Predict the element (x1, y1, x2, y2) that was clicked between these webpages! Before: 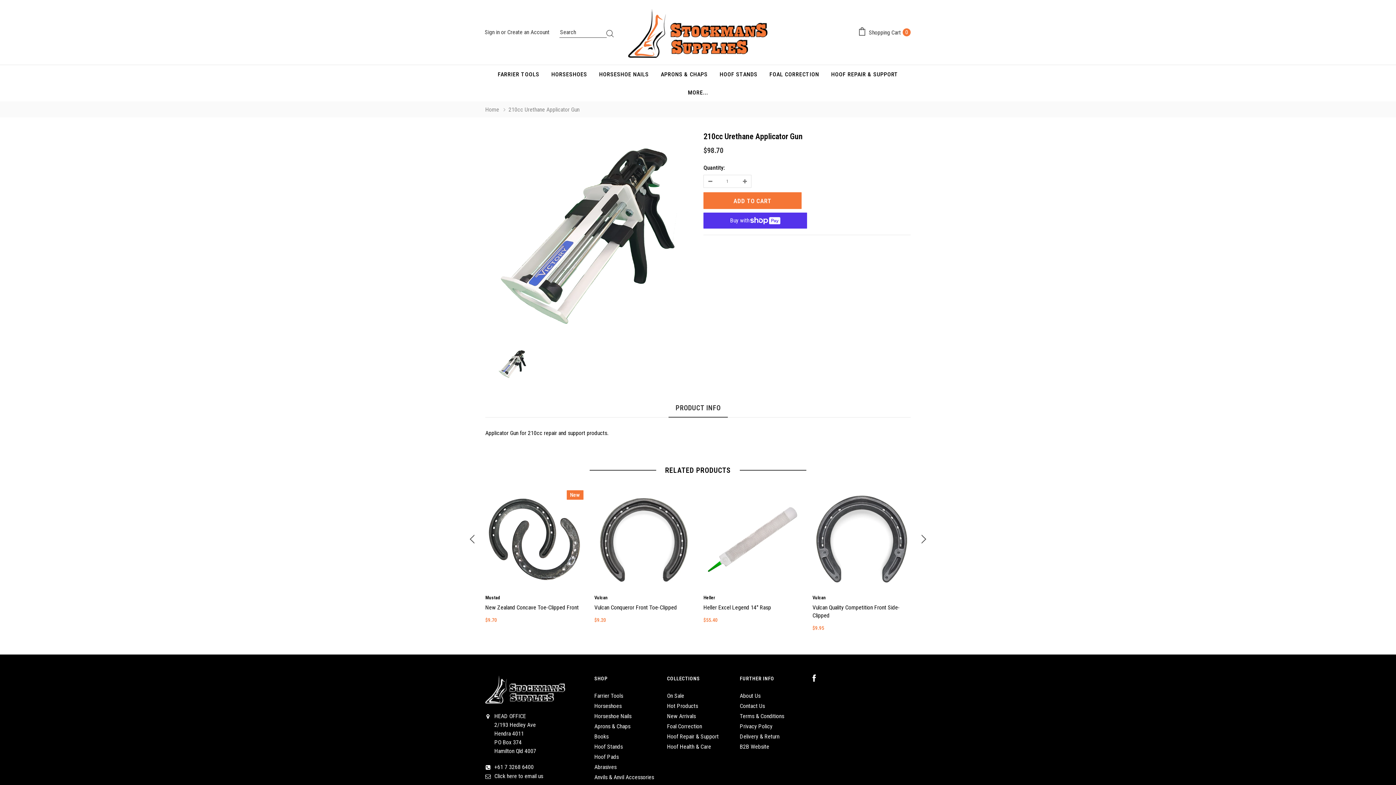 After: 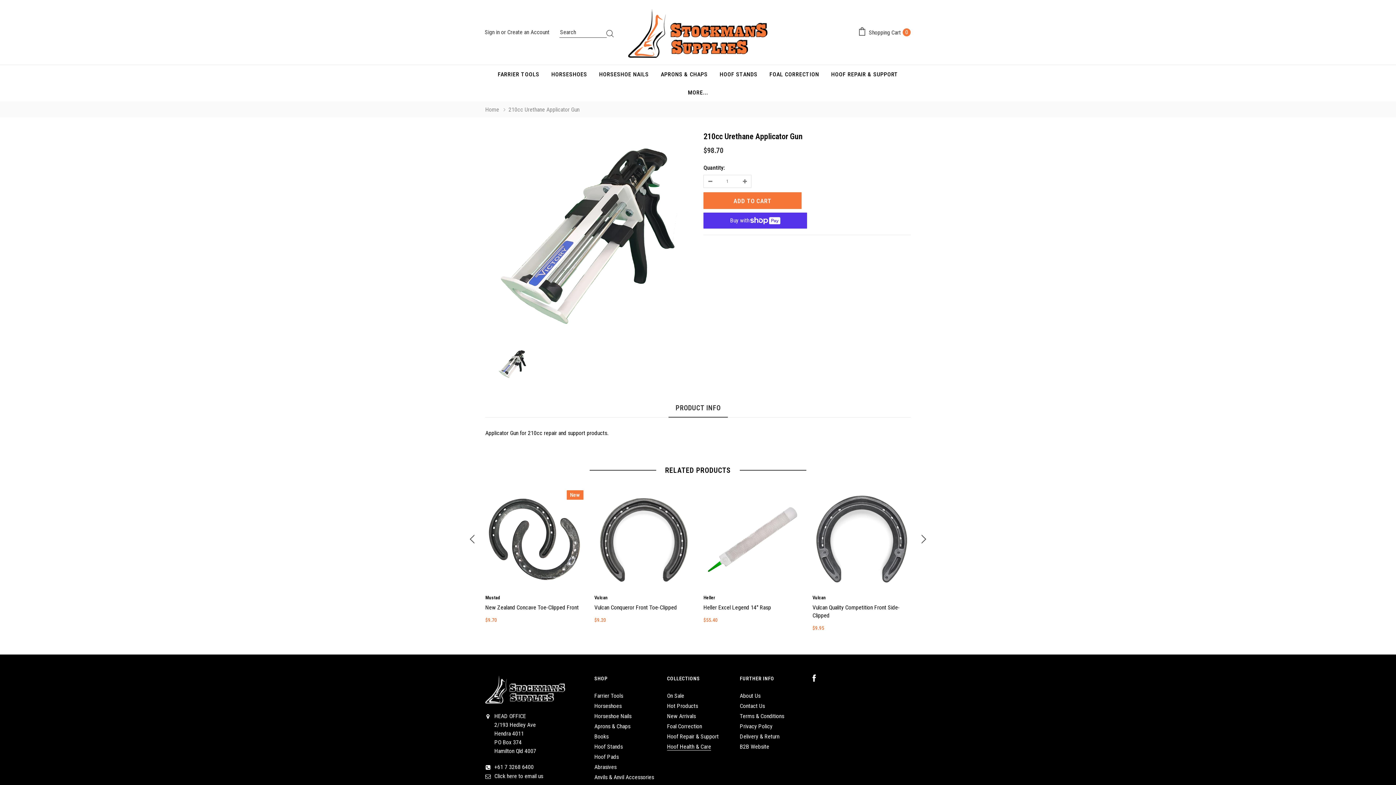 Action: label: Hoof Health & Care bbox: (667, 742, 729, 752)